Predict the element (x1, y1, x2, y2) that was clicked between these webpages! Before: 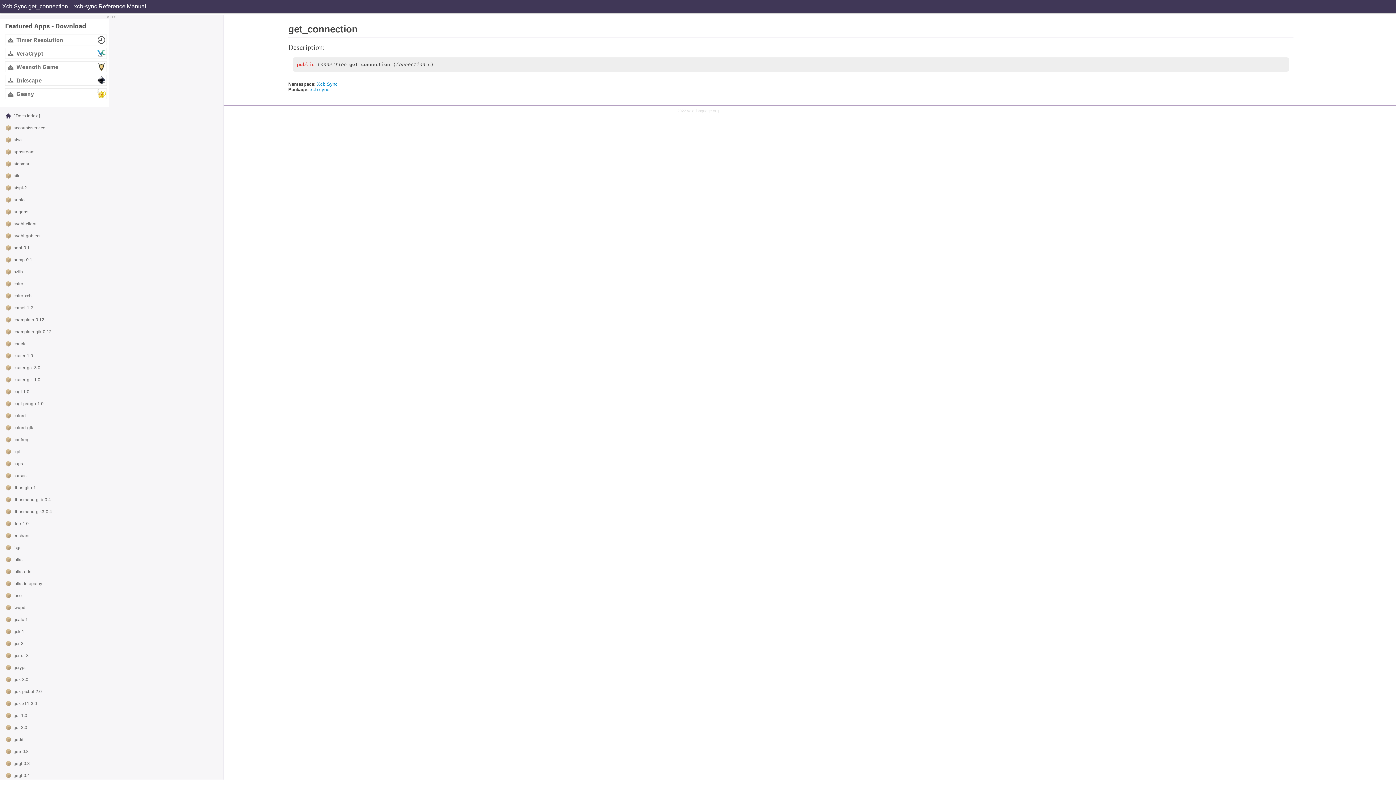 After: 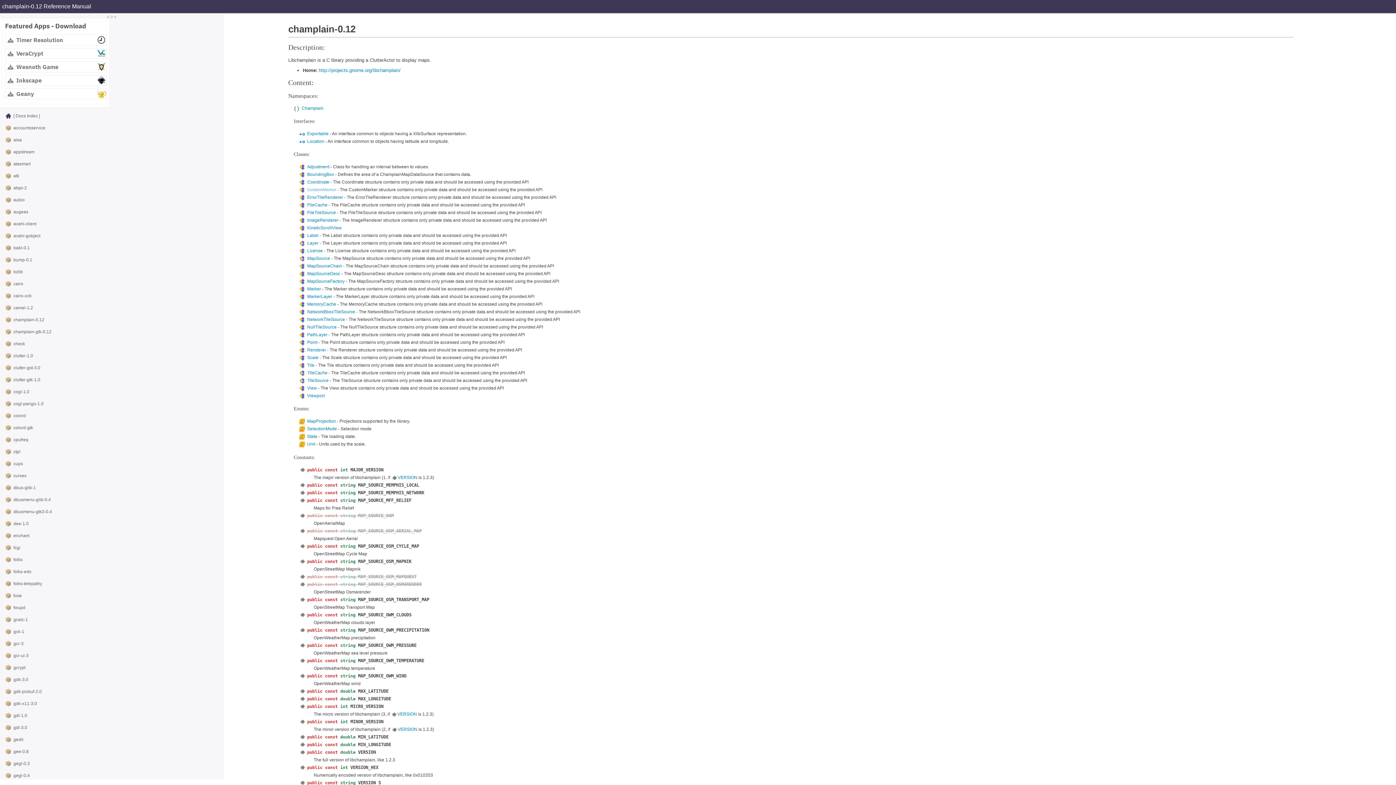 Action: label: champlain-0.12 bbox: (13, 315, 44, 324)